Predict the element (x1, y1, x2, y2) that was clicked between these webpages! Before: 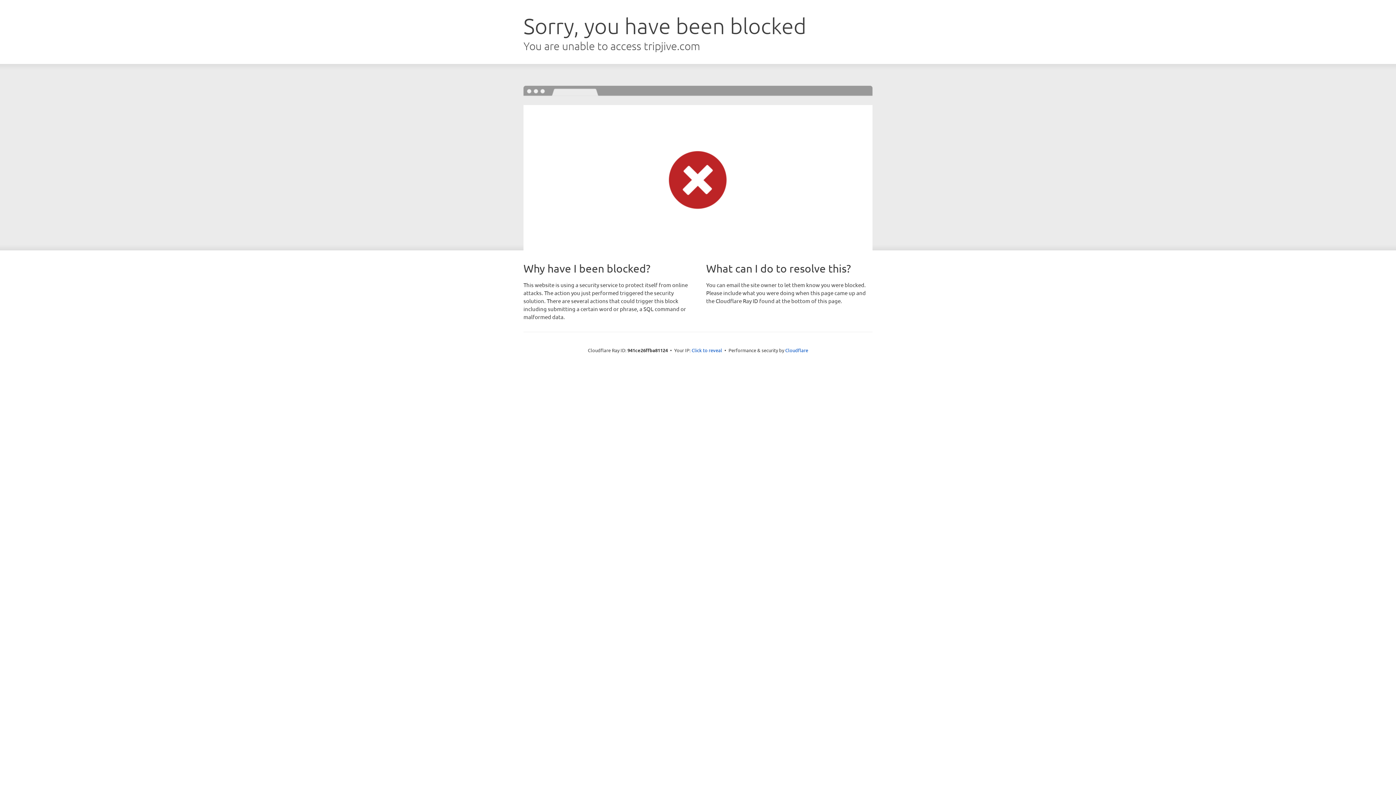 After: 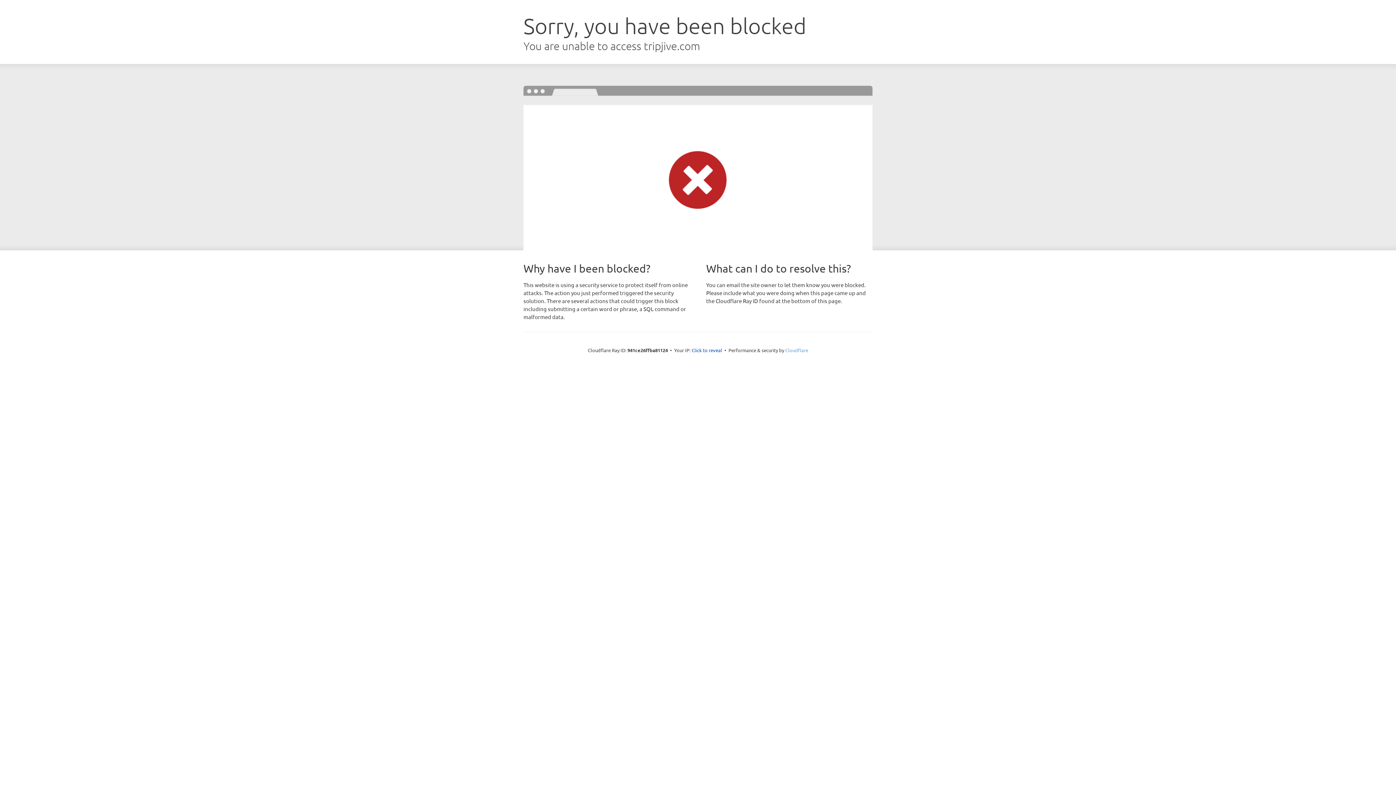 Action: bbox: (785, 347, 808, 353) label: Cloudflare